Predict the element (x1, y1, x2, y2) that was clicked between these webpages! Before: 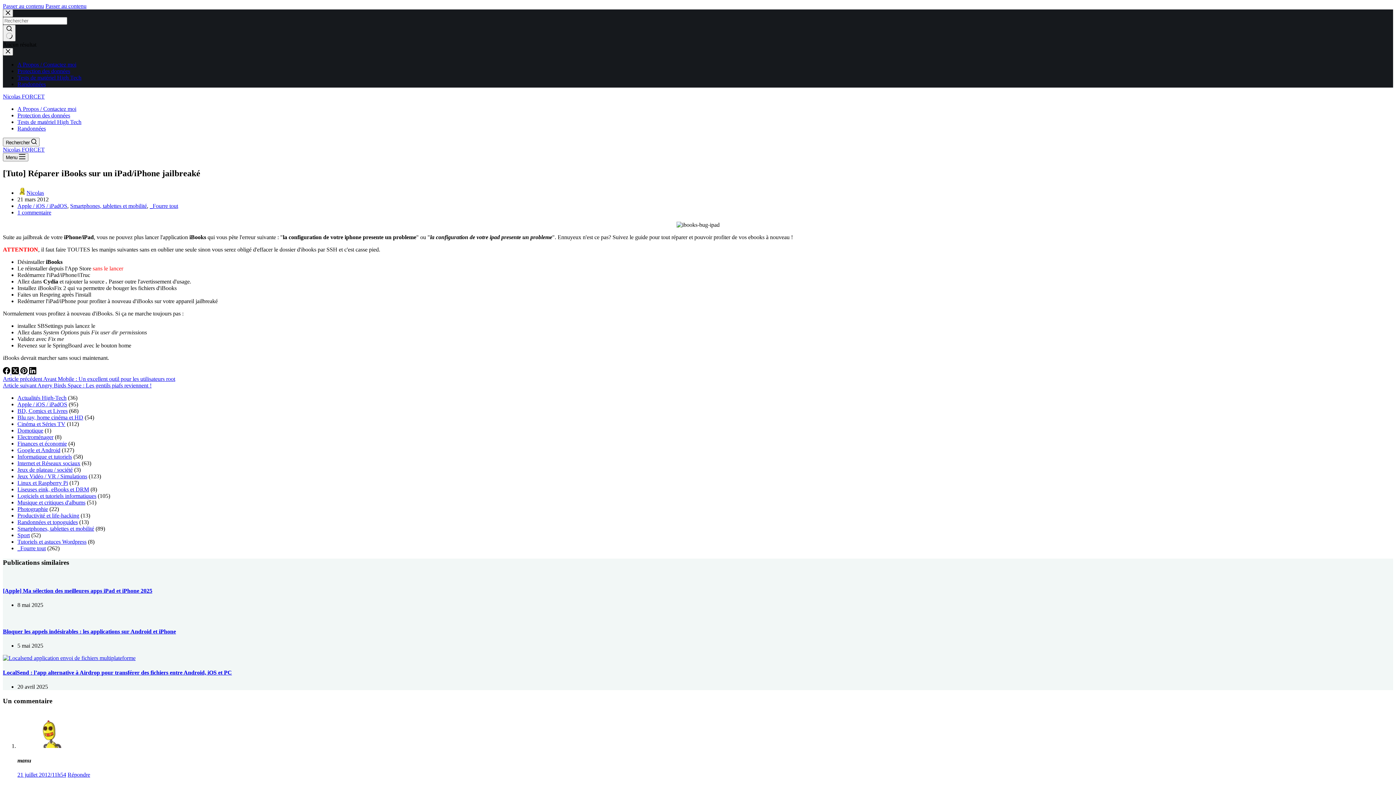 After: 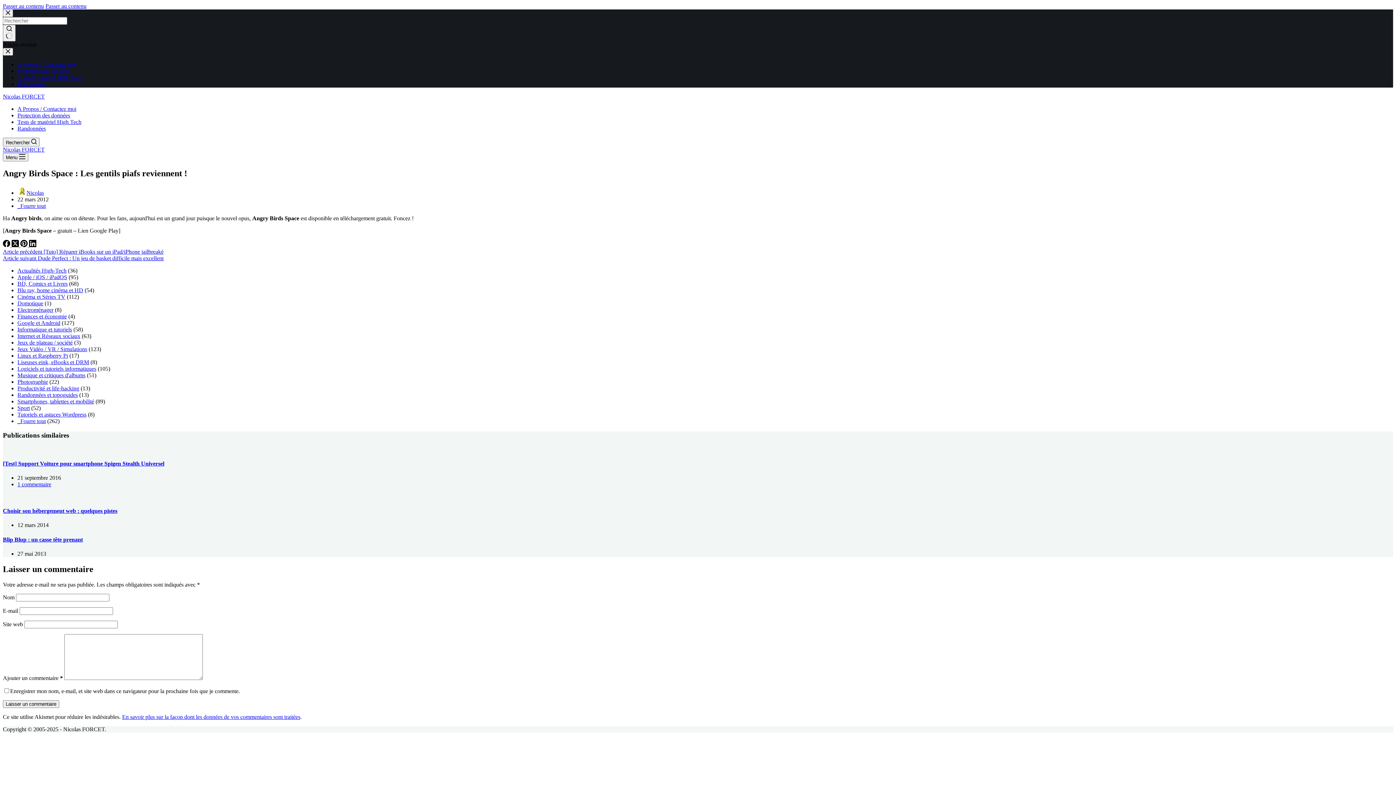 Action: bbox: (2, 382, 1393, 389) label: Article suivant Angry Birds Space : Les gentils piafs reviennent !